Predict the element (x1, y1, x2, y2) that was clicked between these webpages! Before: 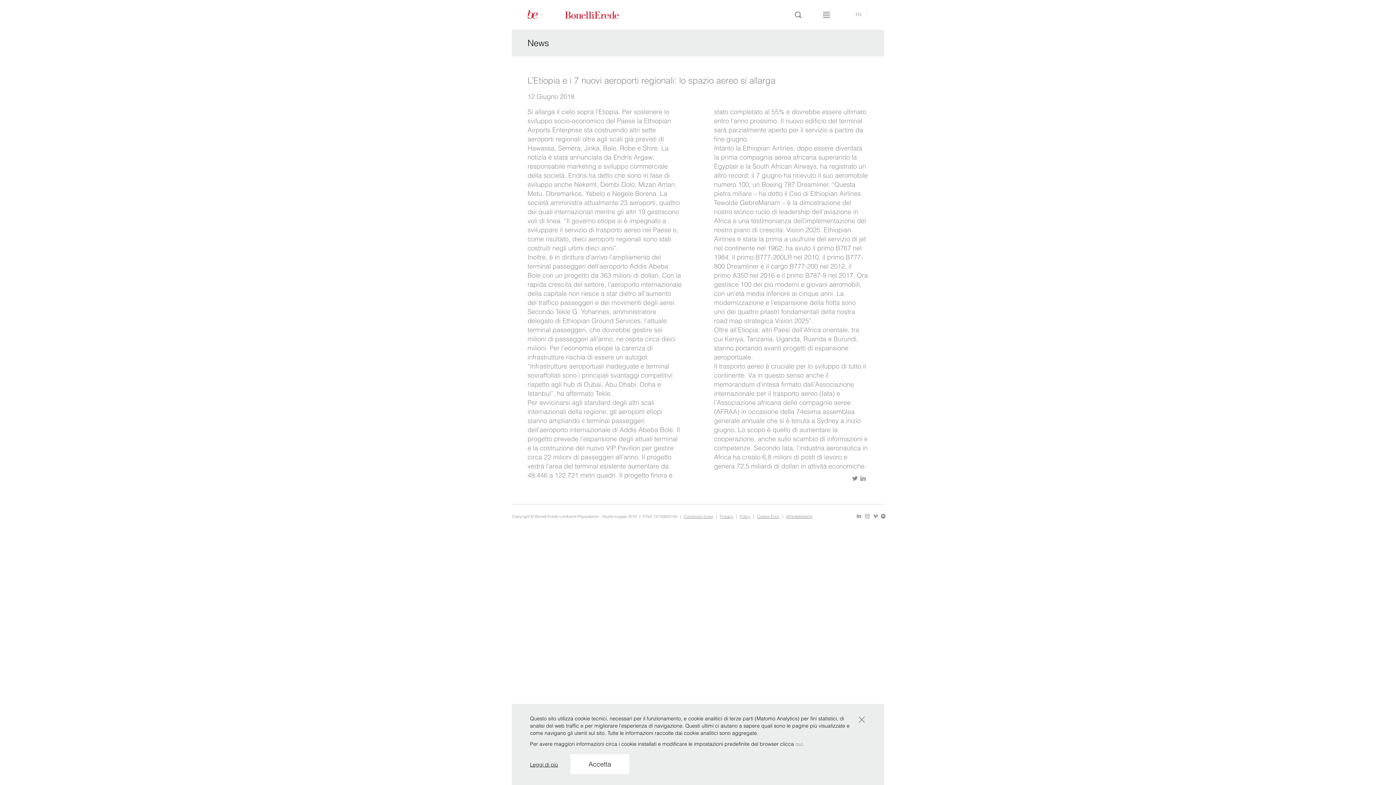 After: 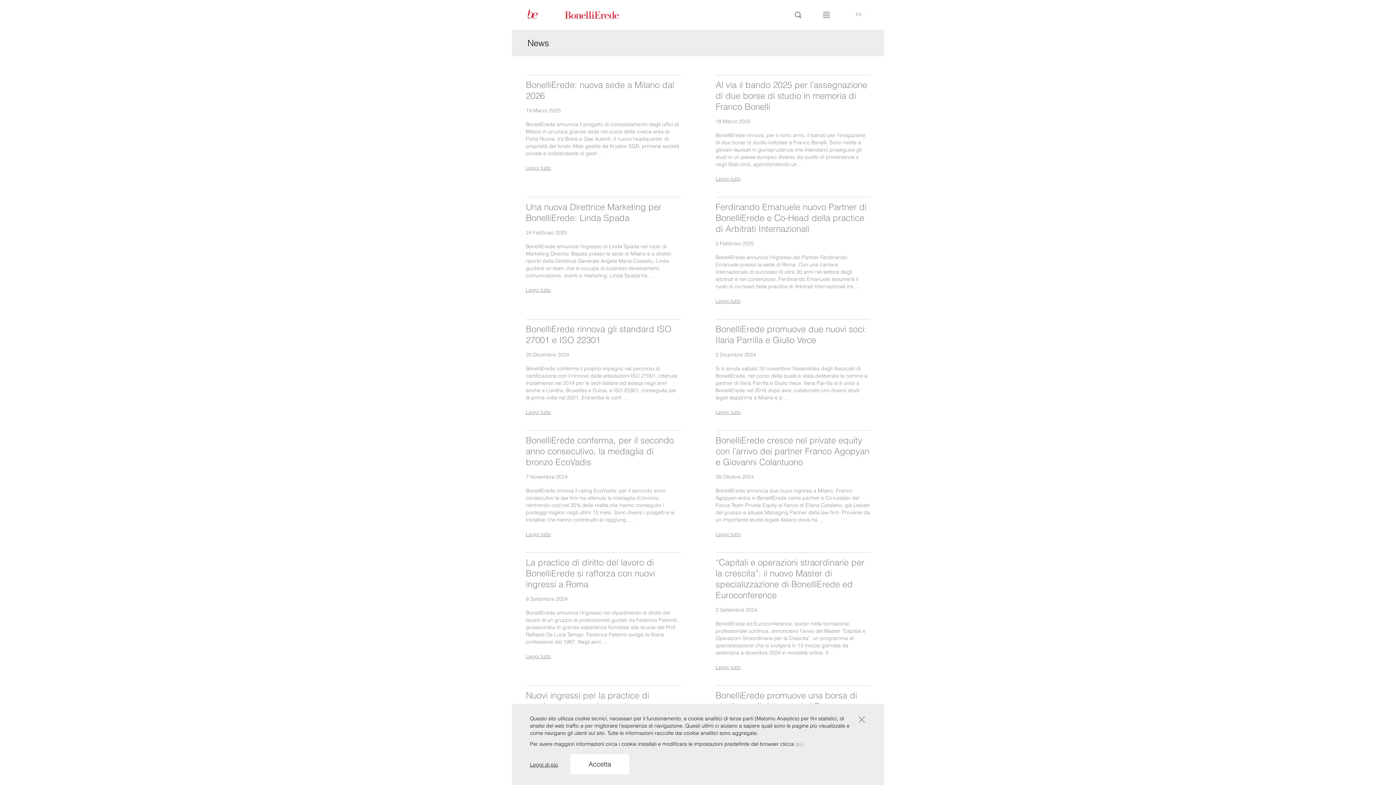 Action: bbox: (527, 37, 549, 48) label: News